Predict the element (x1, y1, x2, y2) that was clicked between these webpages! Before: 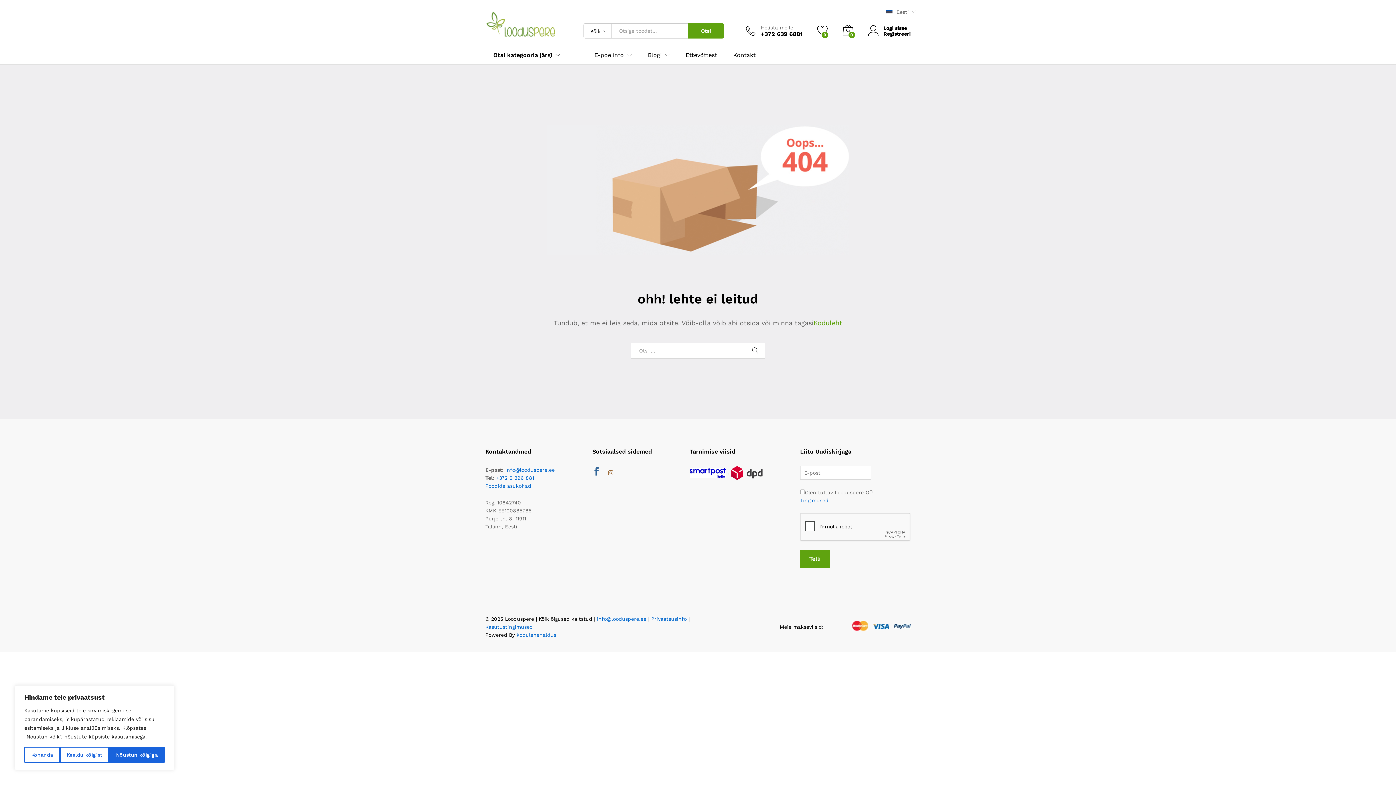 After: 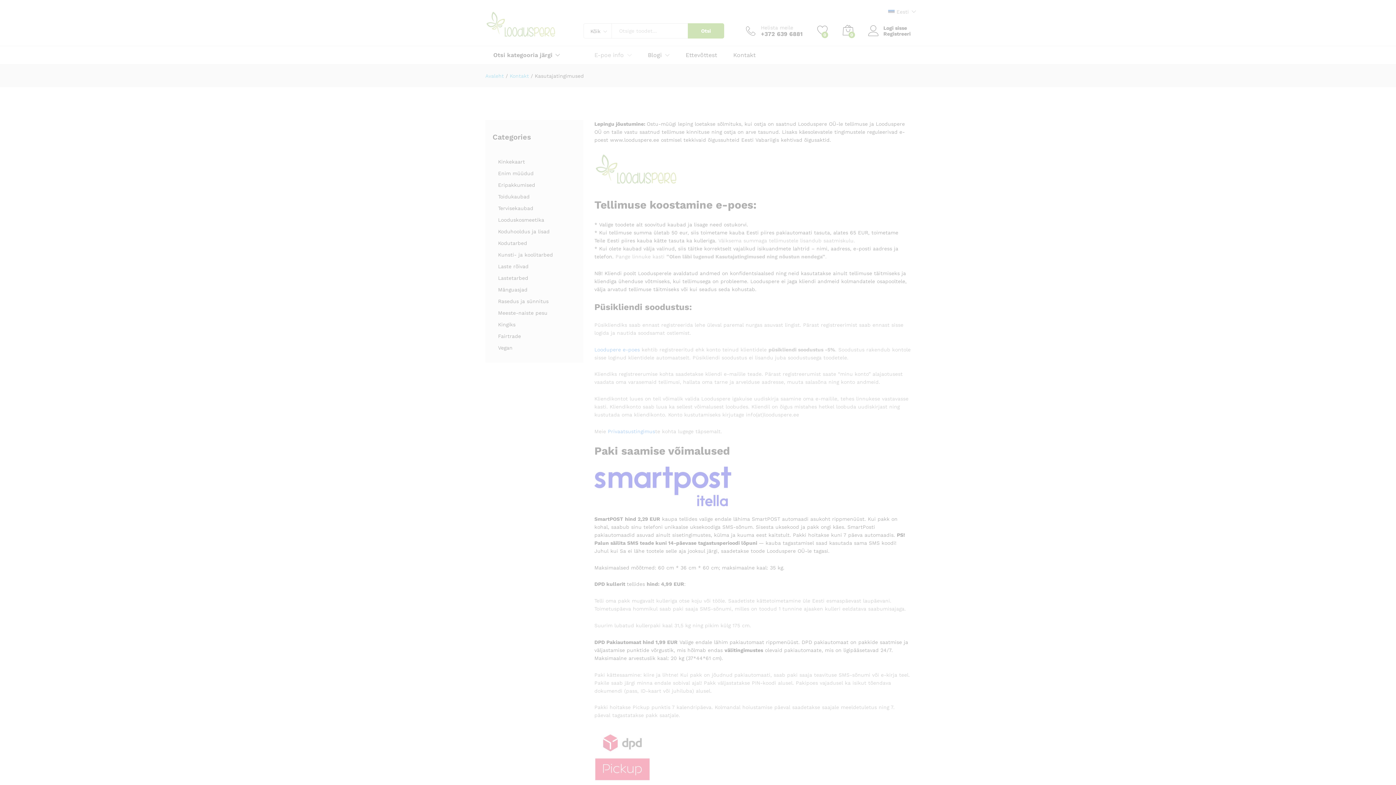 Action: label: Kasutustingimused bbox: (485, 624, 533, 630)